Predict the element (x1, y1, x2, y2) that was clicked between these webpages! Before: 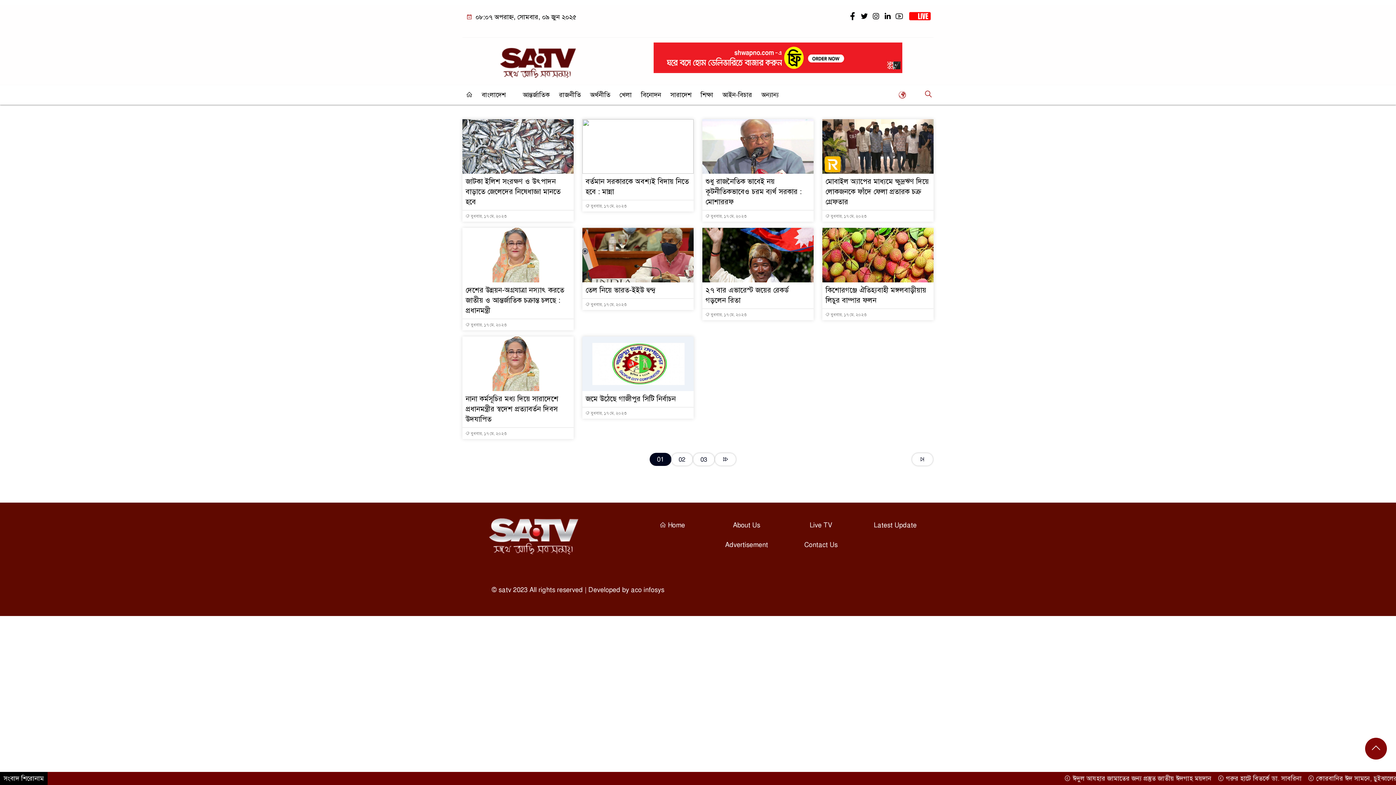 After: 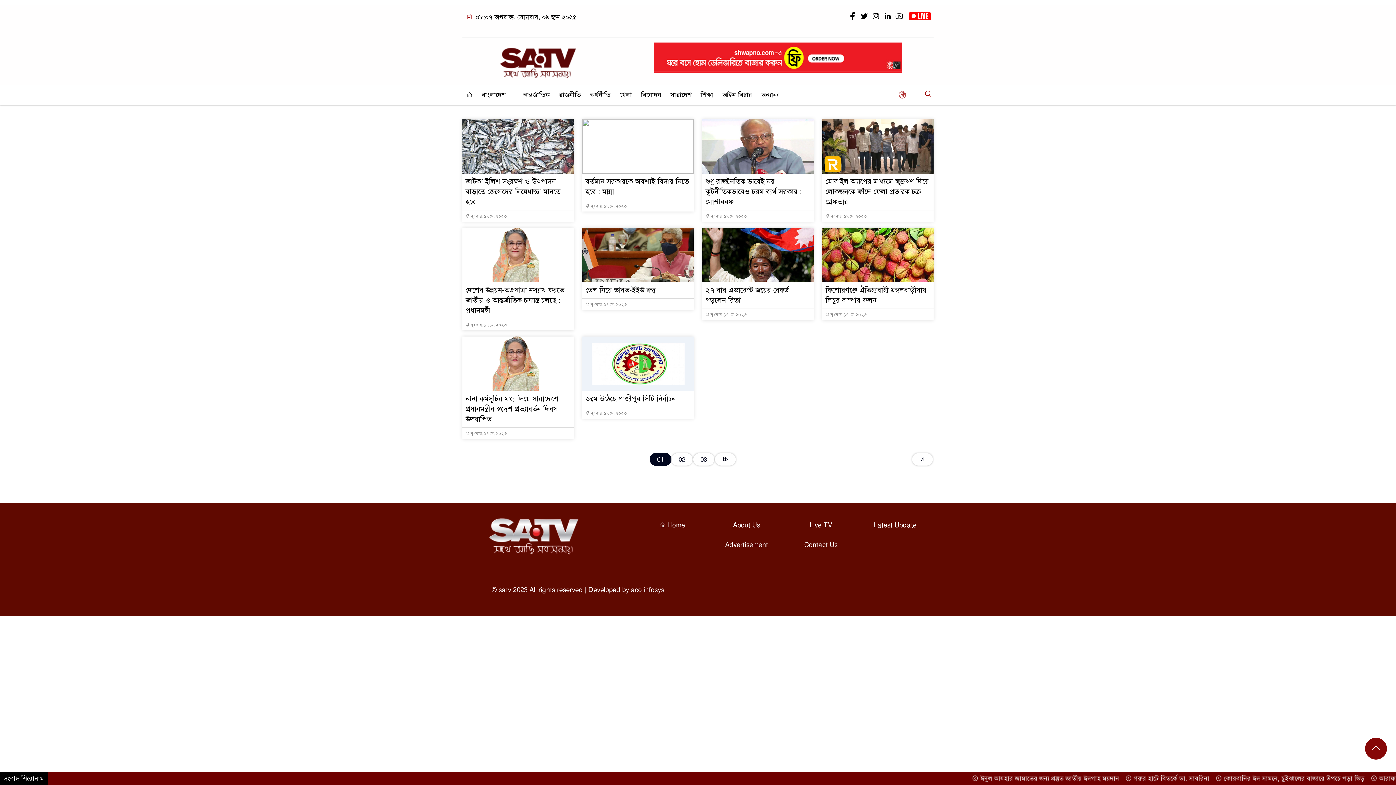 Action: label:  বুধবার, ১৭ মে, ২০২৩ bbox: (585, 410, 626, 416)